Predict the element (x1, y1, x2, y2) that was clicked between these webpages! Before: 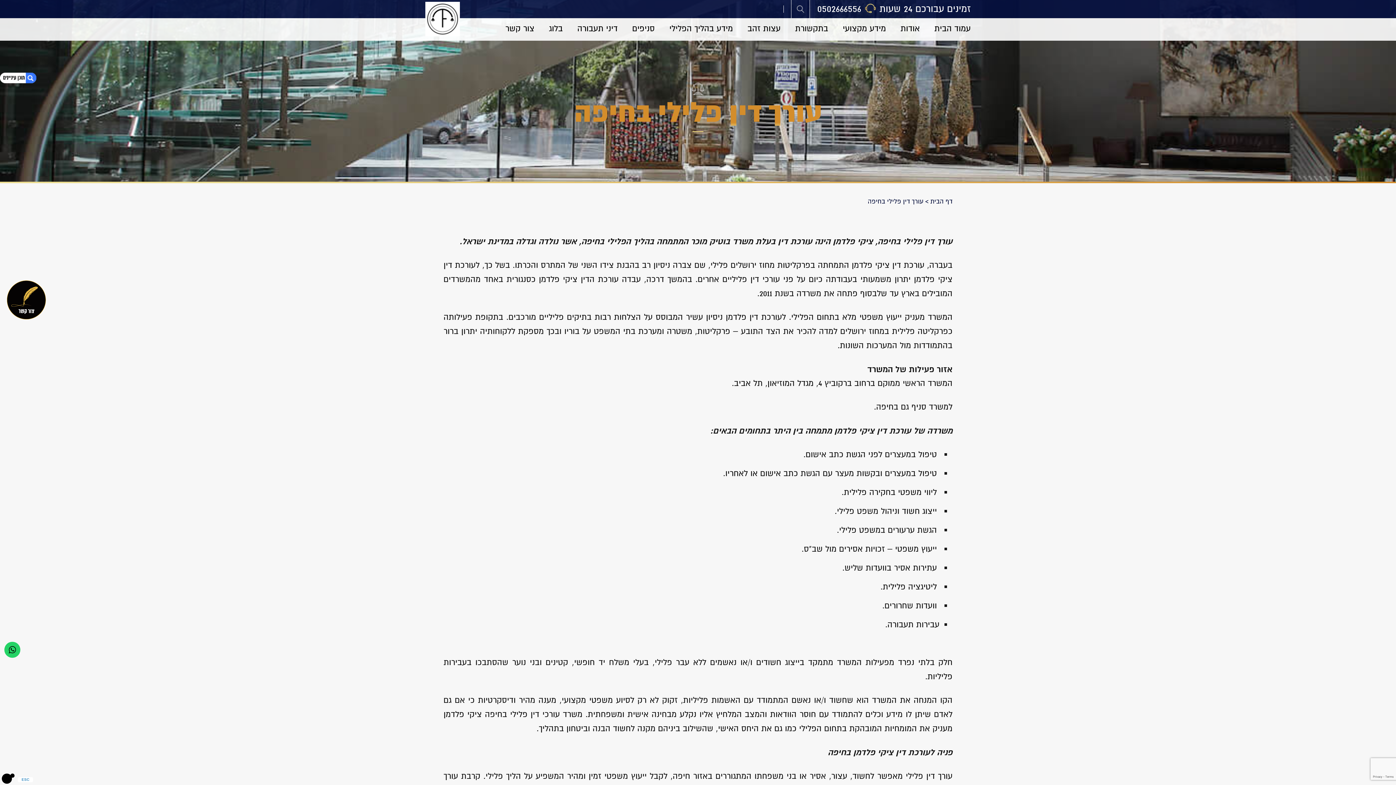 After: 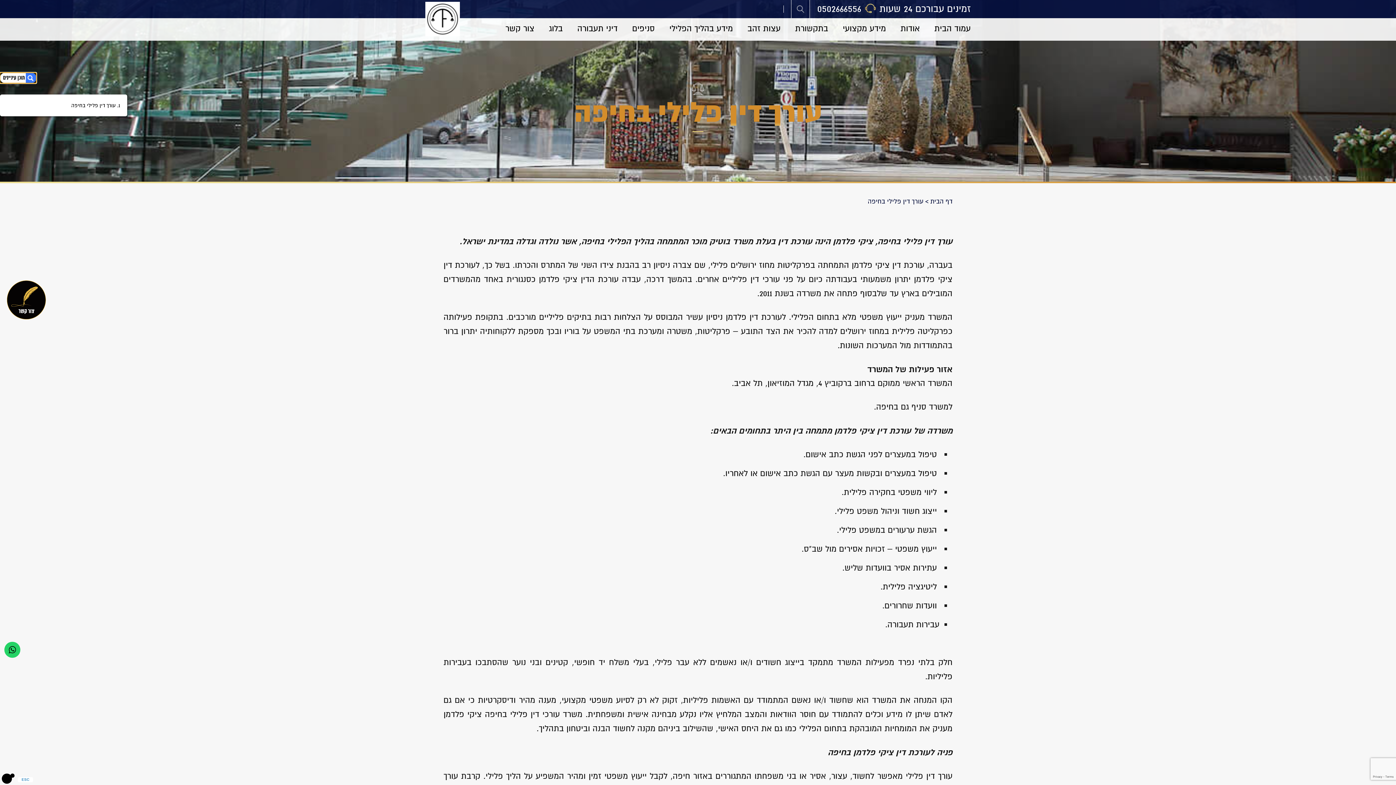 Action: bbox: (0, 72, 36, 83)